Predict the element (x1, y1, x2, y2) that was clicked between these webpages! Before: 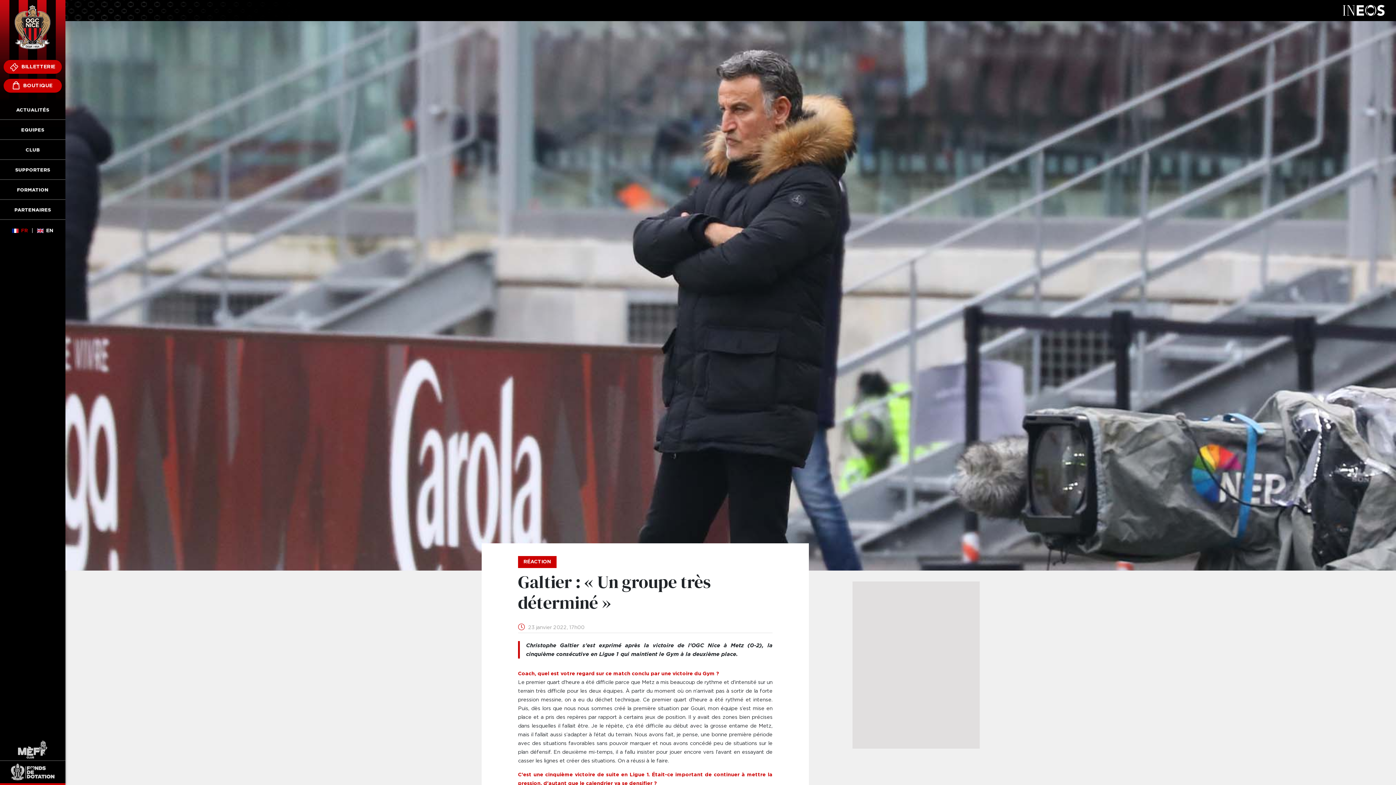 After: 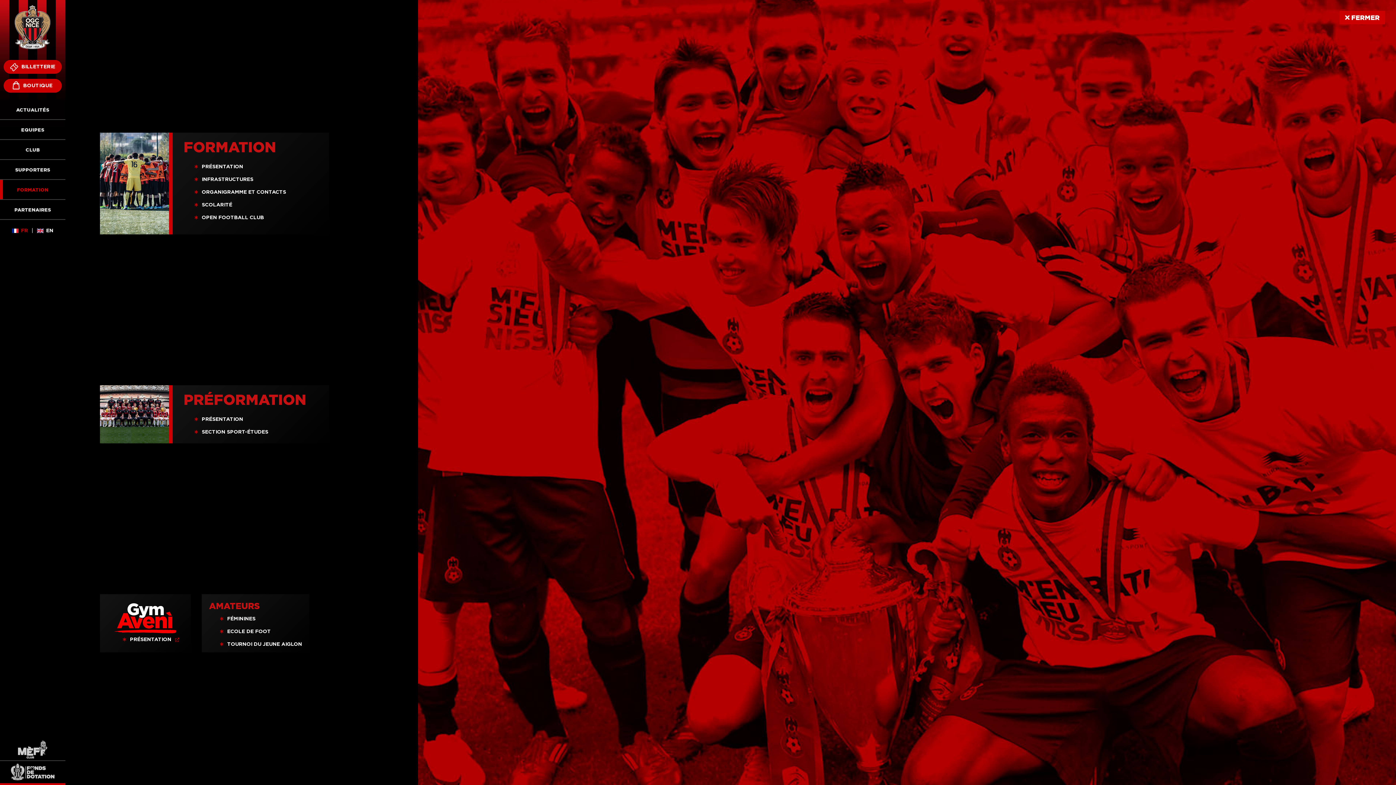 Action: bbox: (0, 180, 65, 199) label: FORMATION